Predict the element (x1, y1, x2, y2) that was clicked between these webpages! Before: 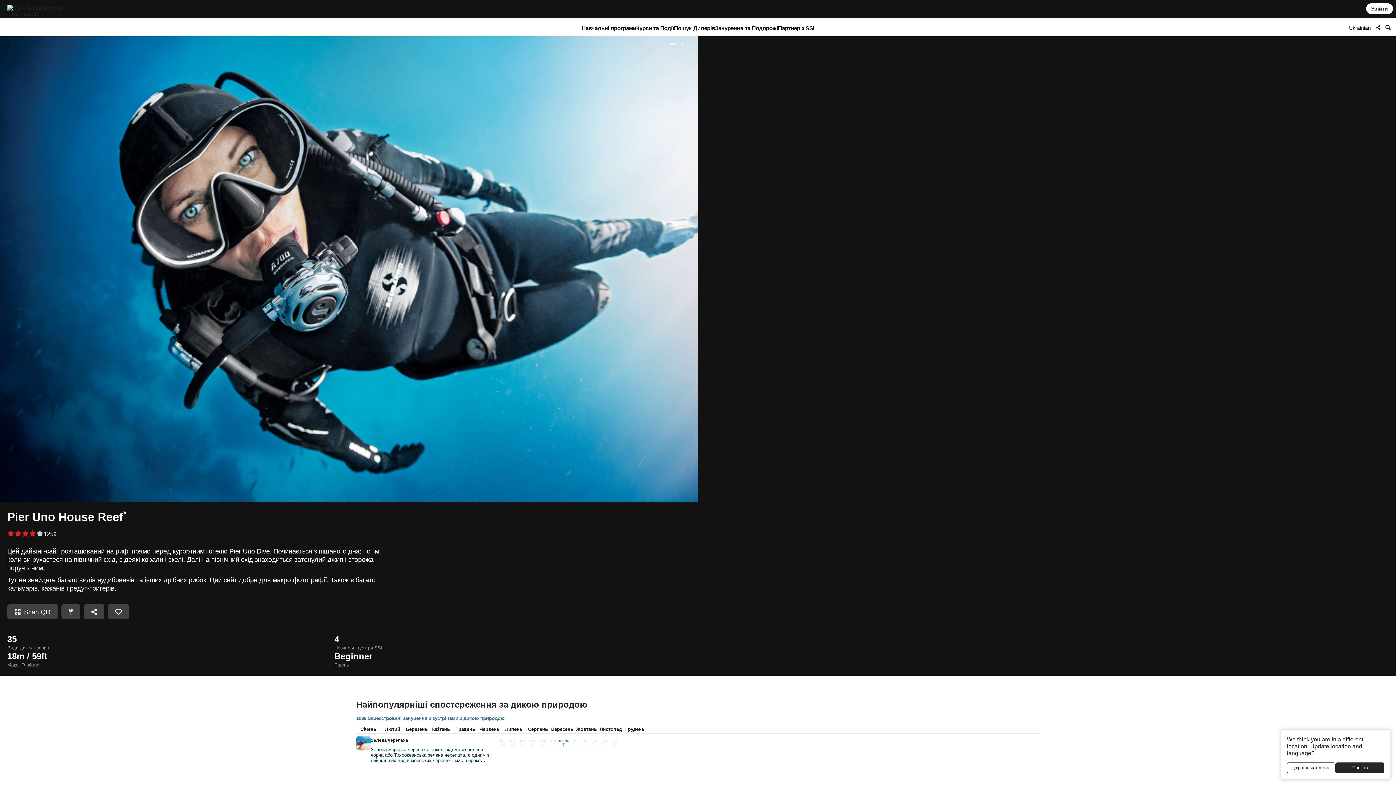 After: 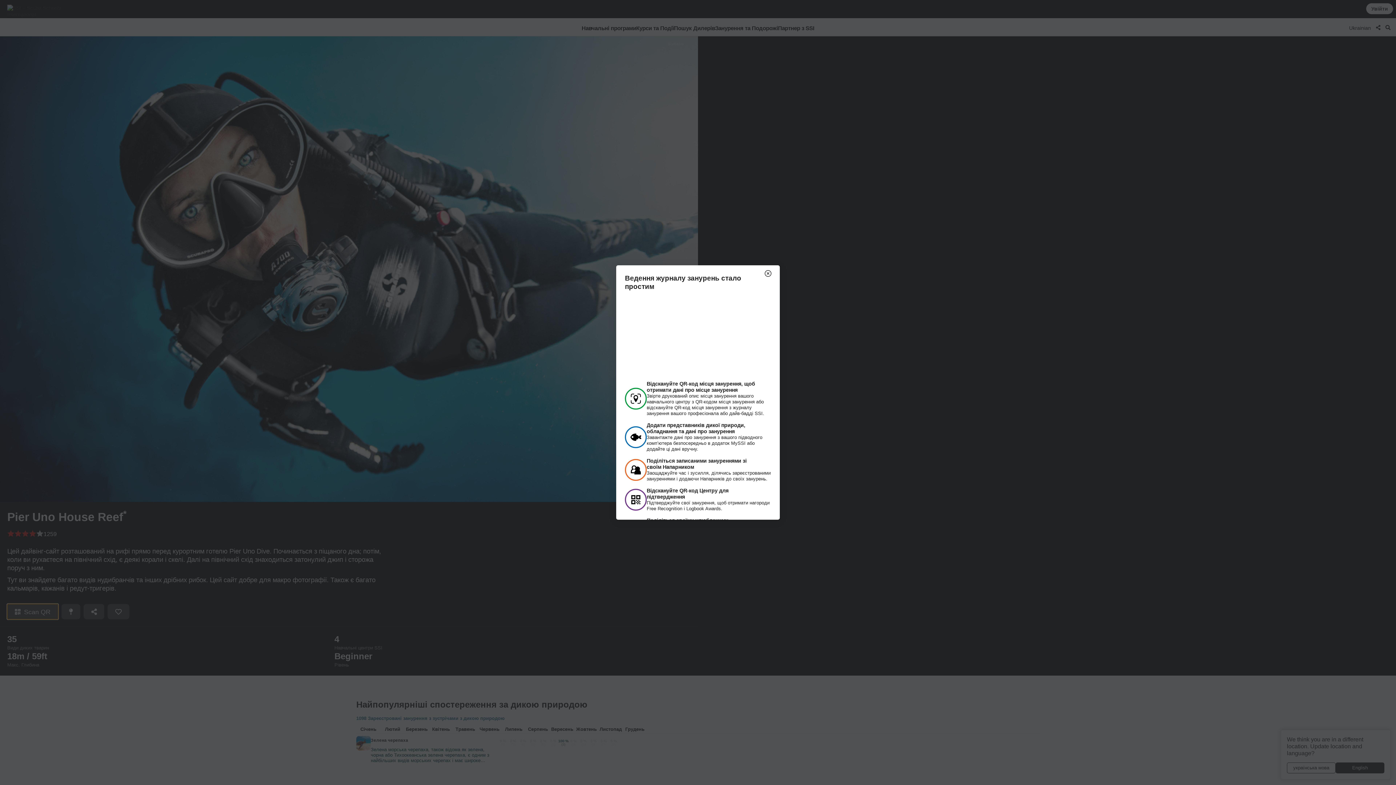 Action: bbox: (7, 604, 58, 619) label:   Scan QR